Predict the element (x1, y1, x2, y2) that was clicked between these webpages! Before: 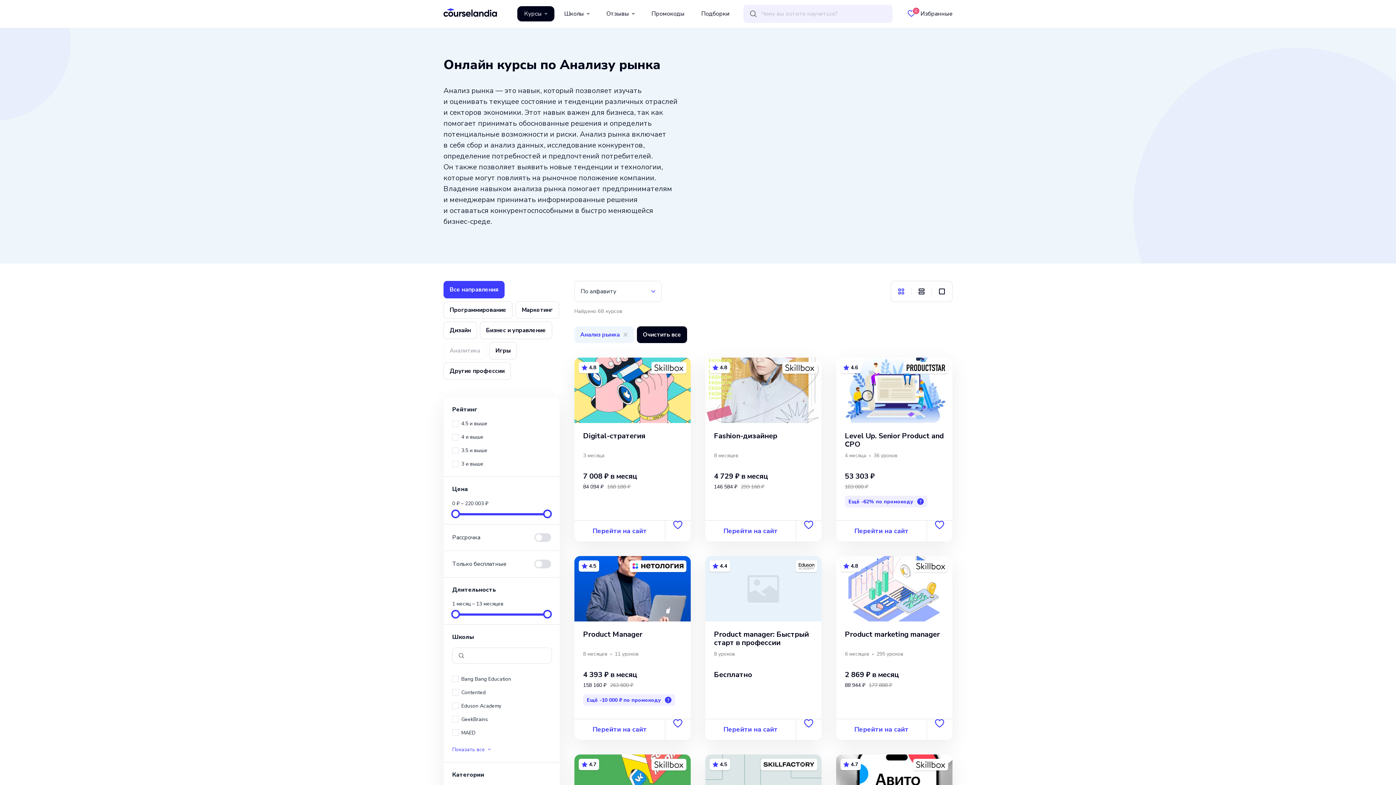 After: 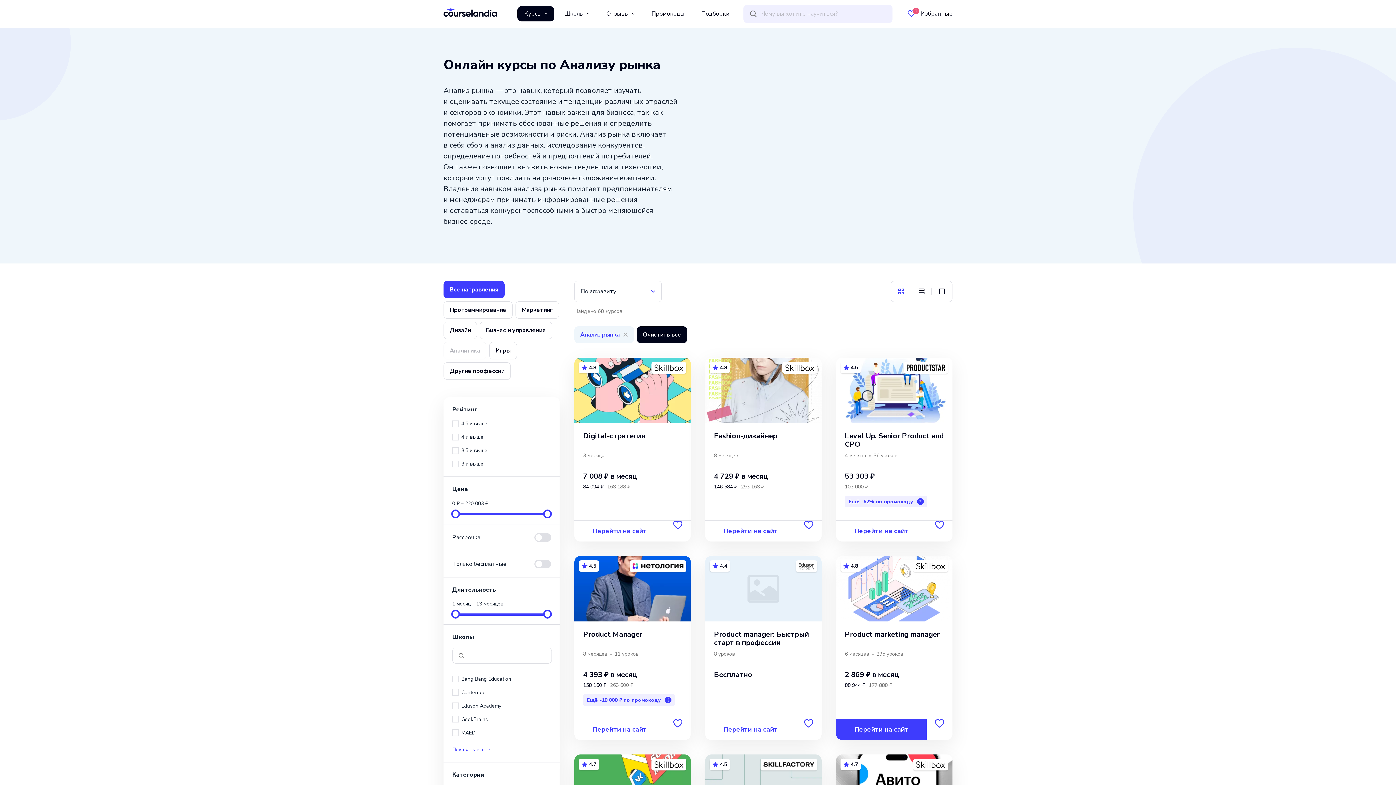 Action: bbox: (836, 719, 927, 740) label: Перейти на сайт